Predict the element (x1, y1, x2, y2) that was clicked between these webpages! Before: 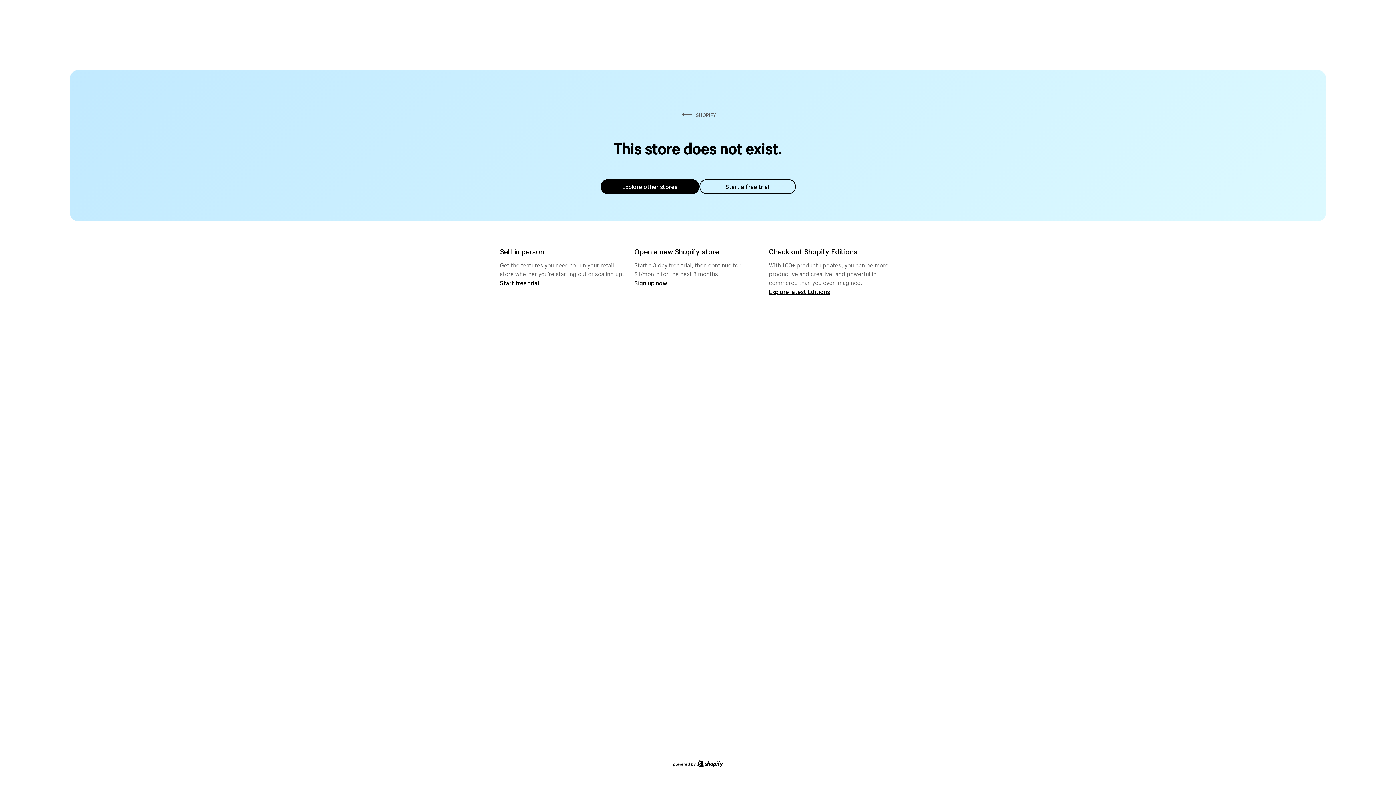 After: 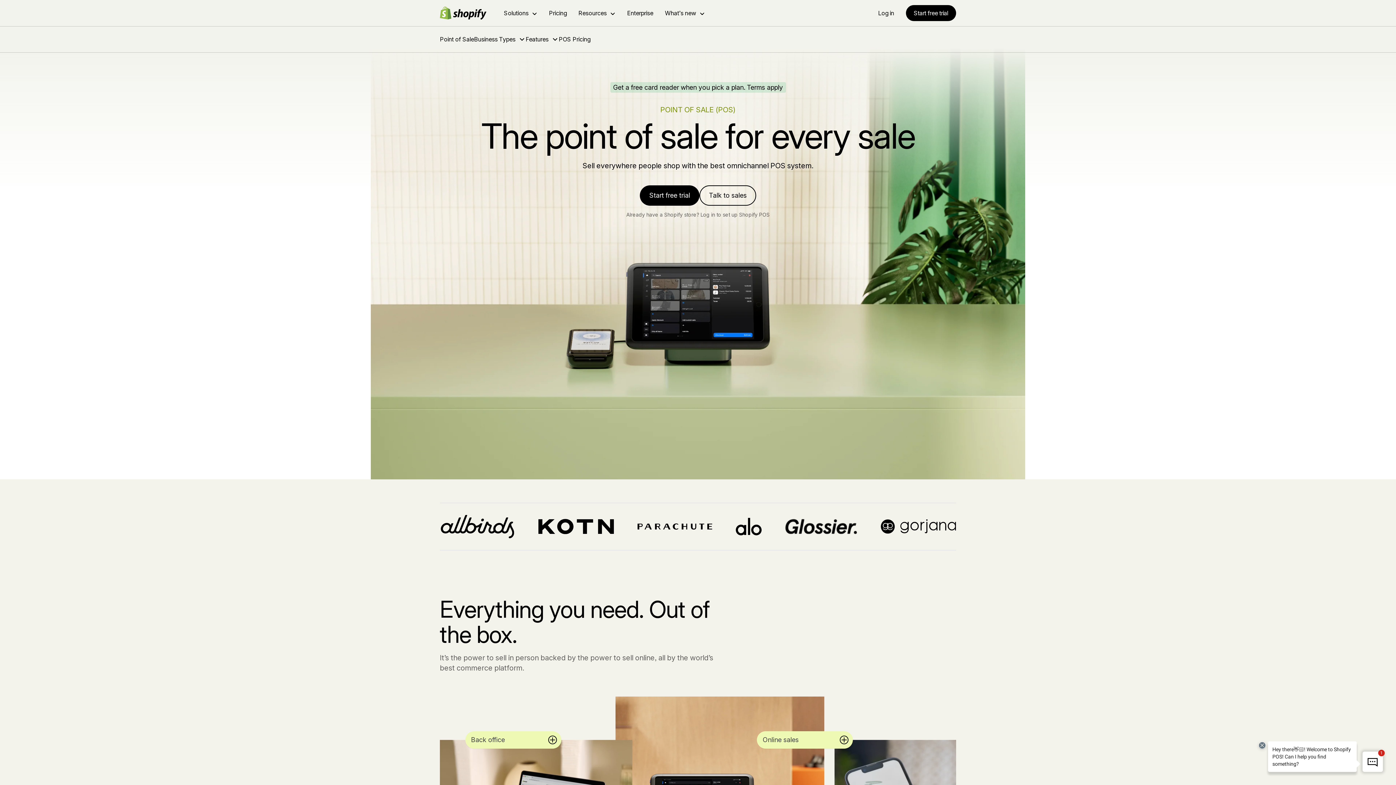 Action: bbox: (500, 279, 539, 286) label: Start free trial